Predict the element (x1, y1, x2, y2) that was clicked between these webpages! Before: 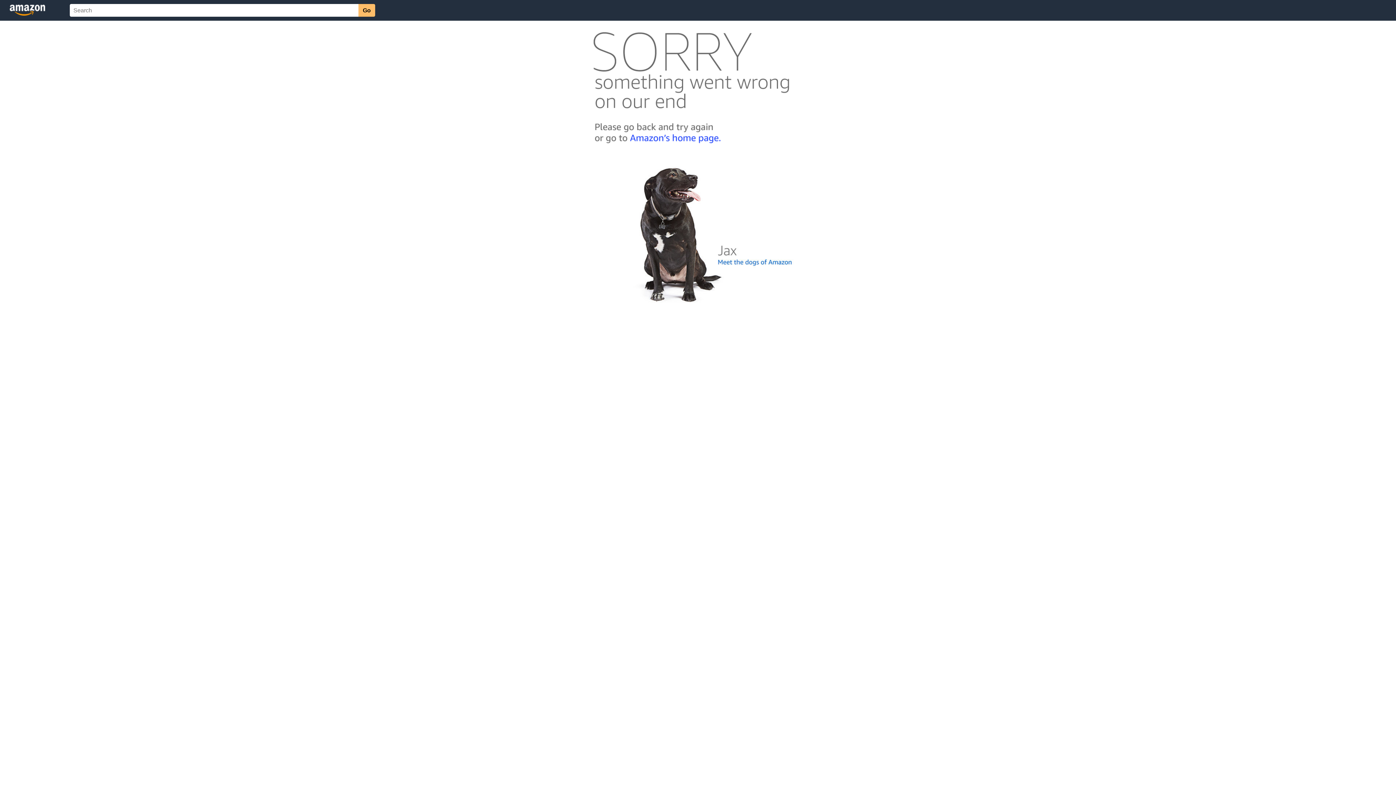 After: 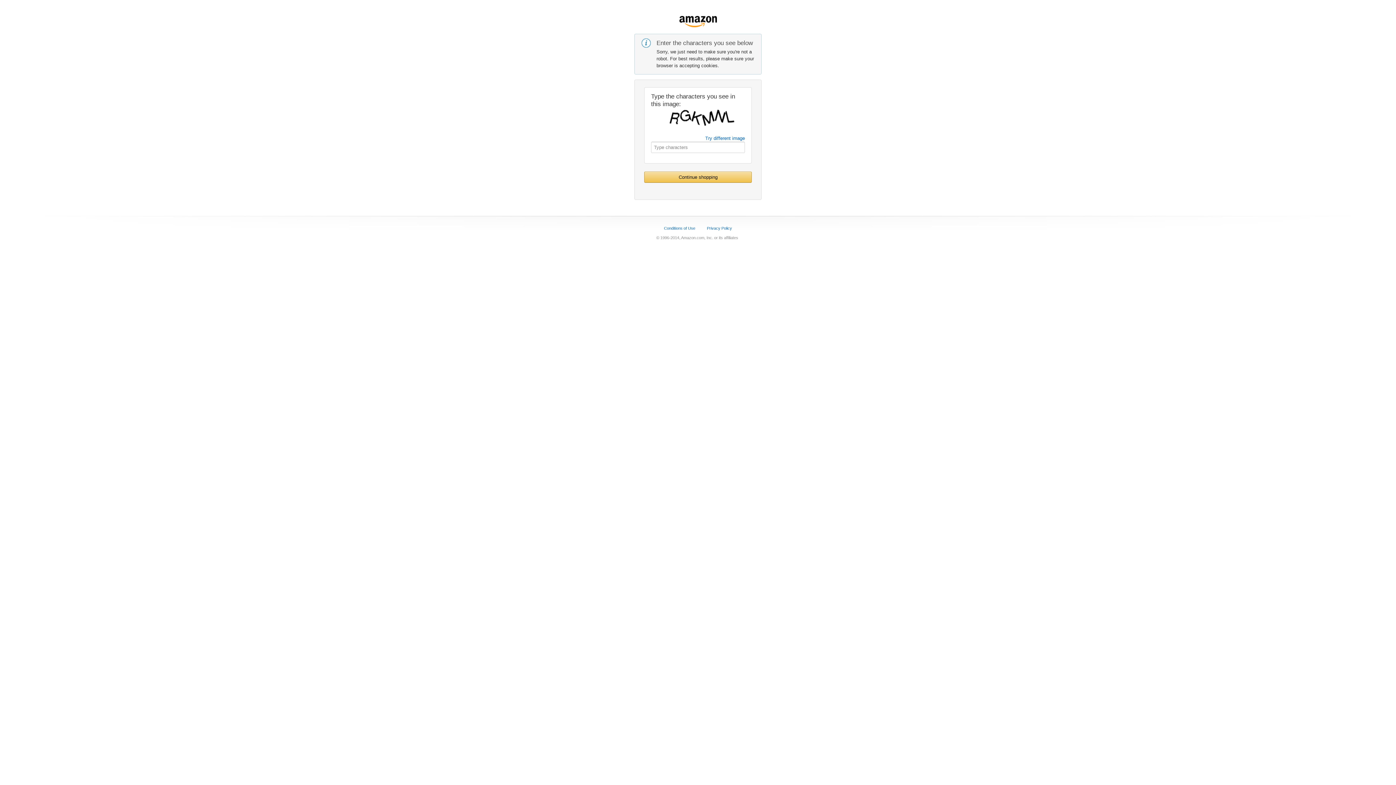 Action: bbox: (592, 142, 803, 148)